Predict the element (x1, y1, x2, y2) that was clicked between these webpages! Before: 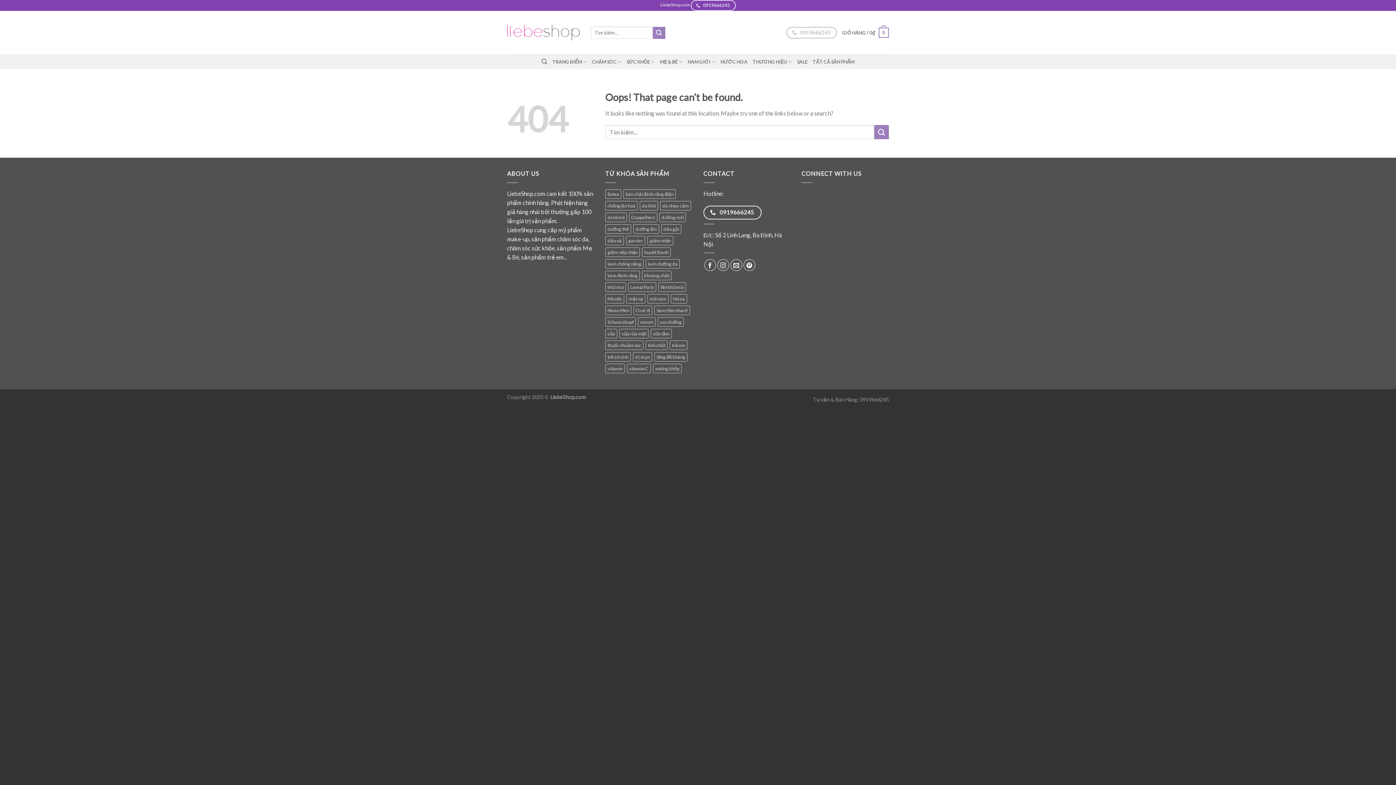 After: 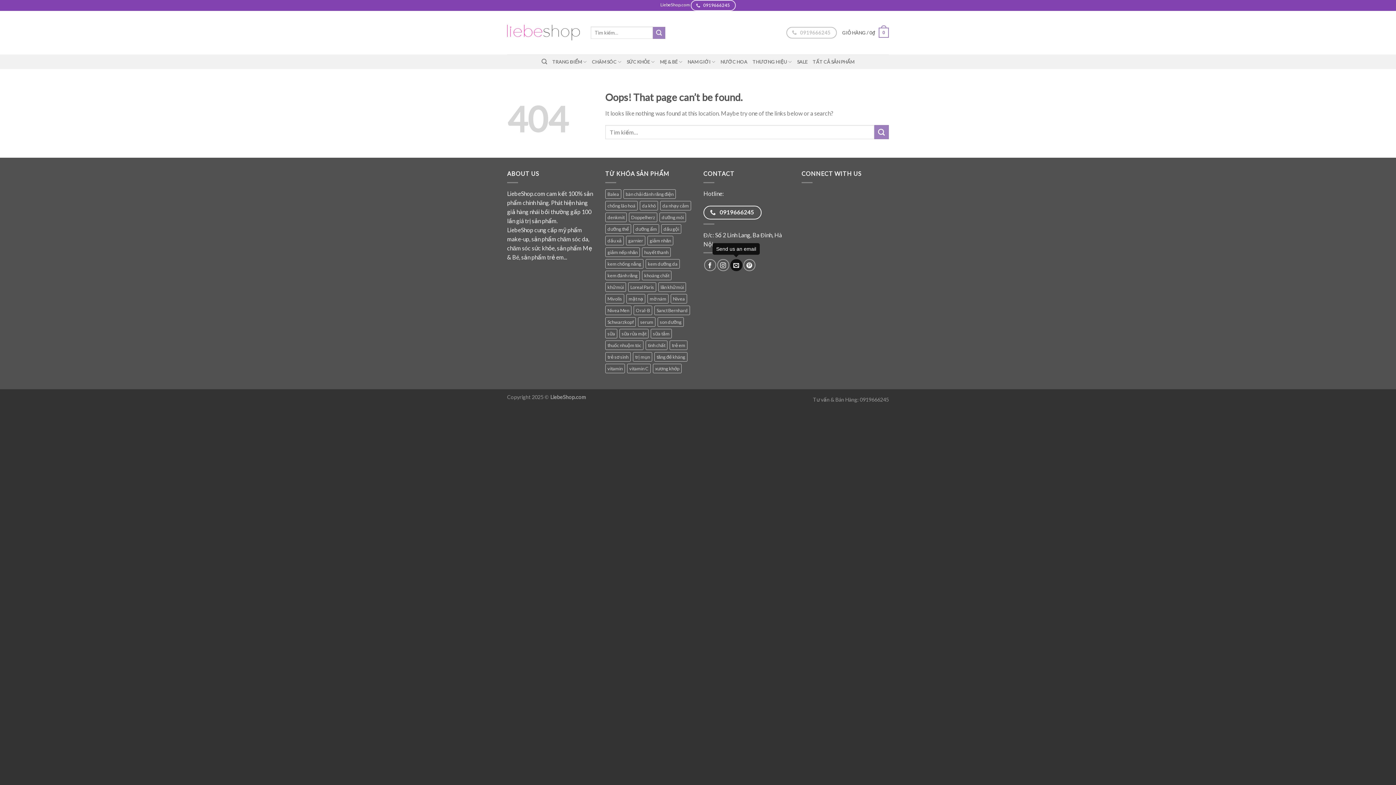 Action: bbox: (730, 259, 742, 271)